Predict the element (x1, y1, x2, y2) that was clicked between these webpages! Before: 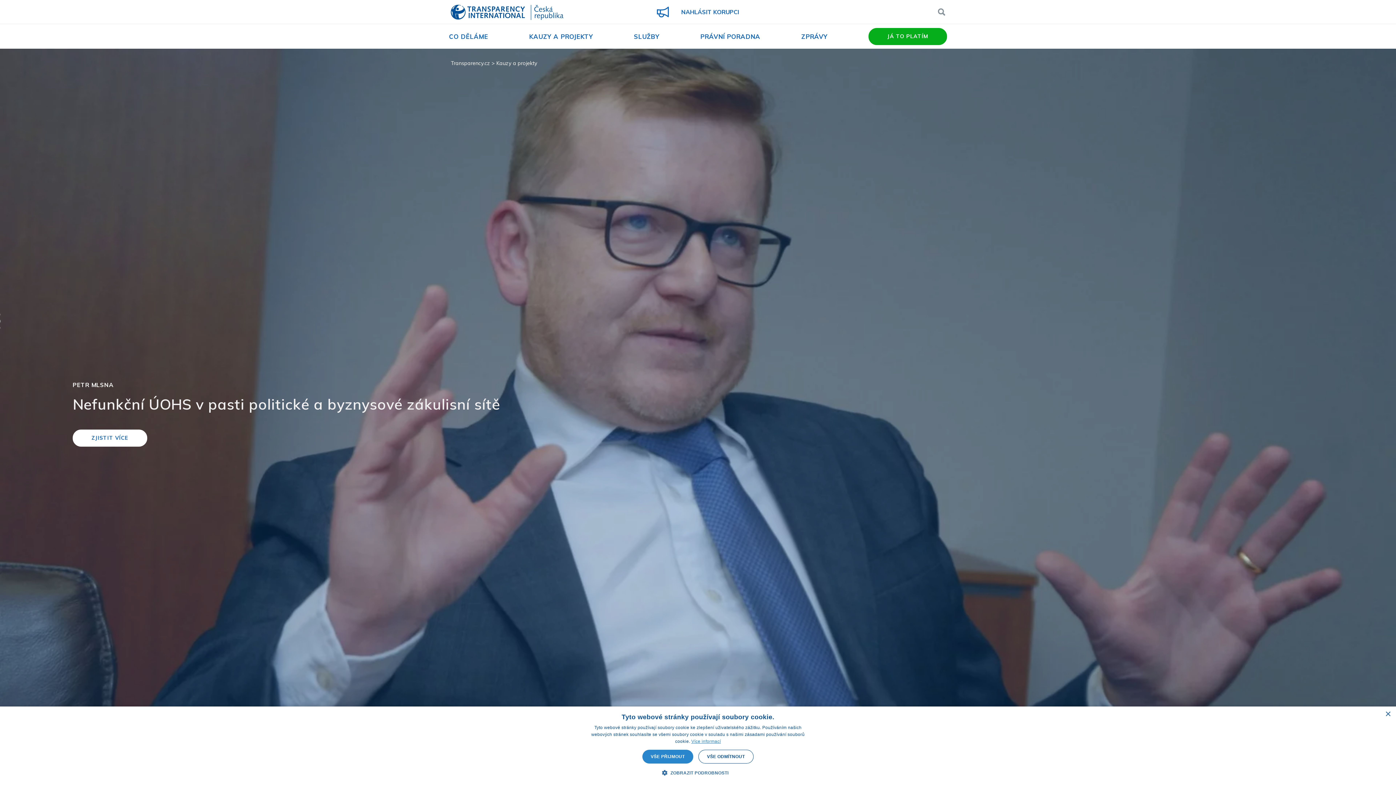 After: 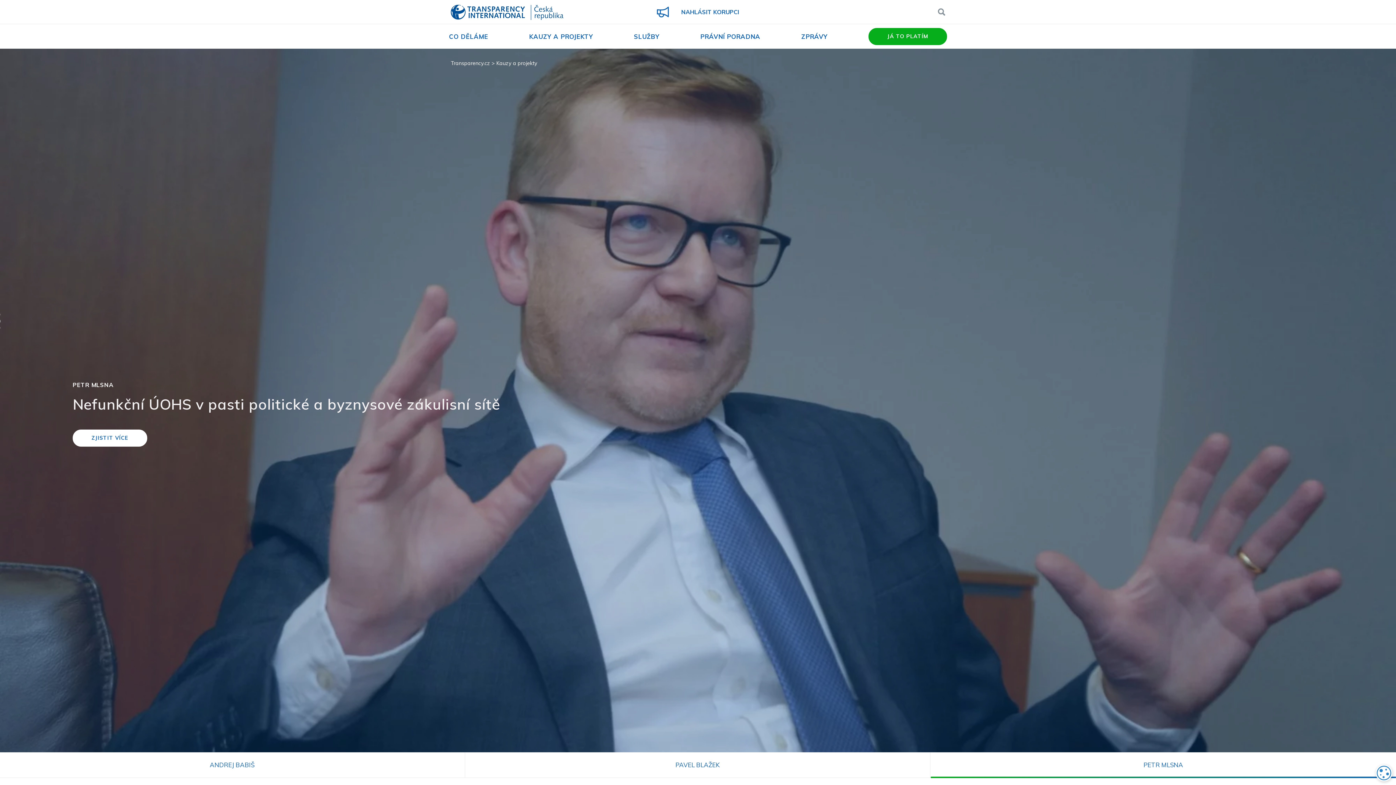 Action: bbox: (642, 750, 693, 764) label: VŠE PŘIJMOUT